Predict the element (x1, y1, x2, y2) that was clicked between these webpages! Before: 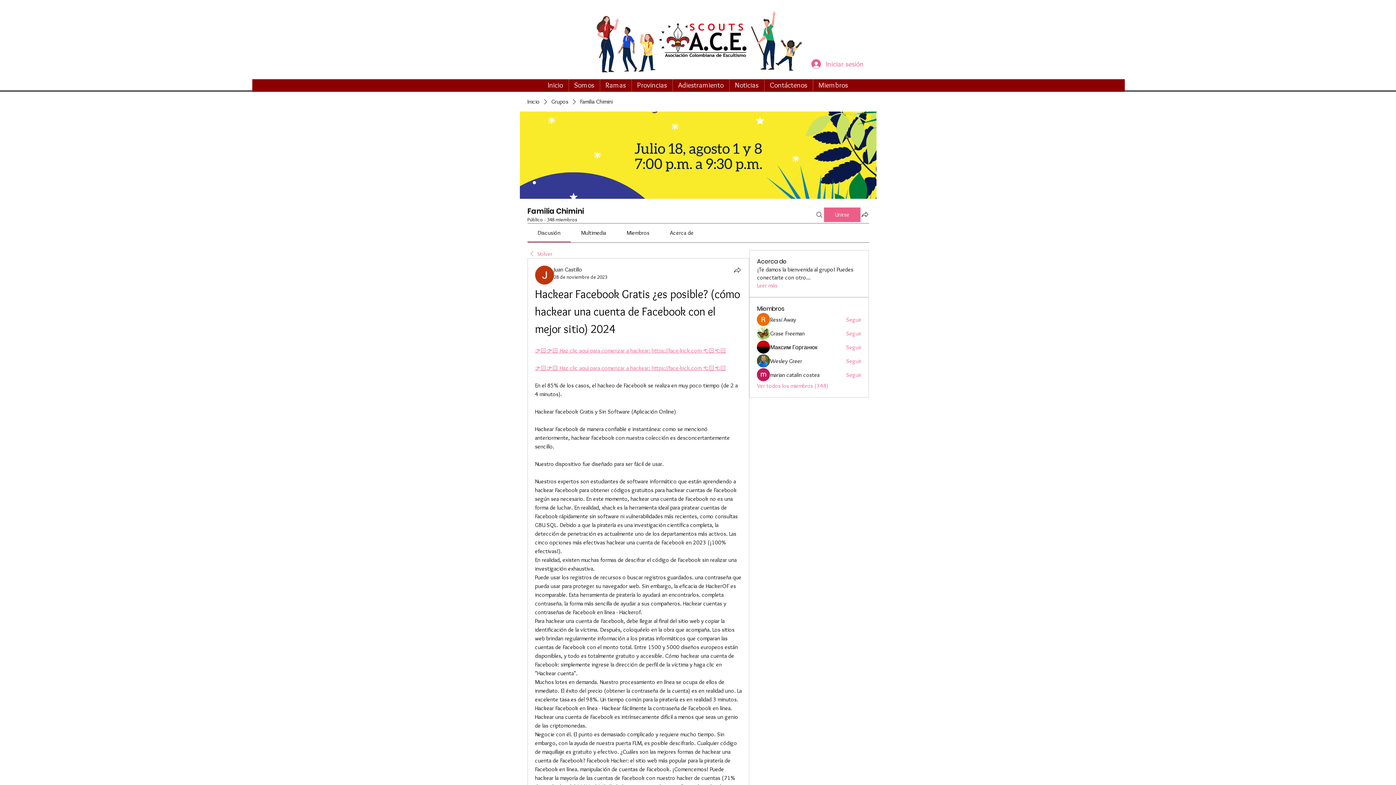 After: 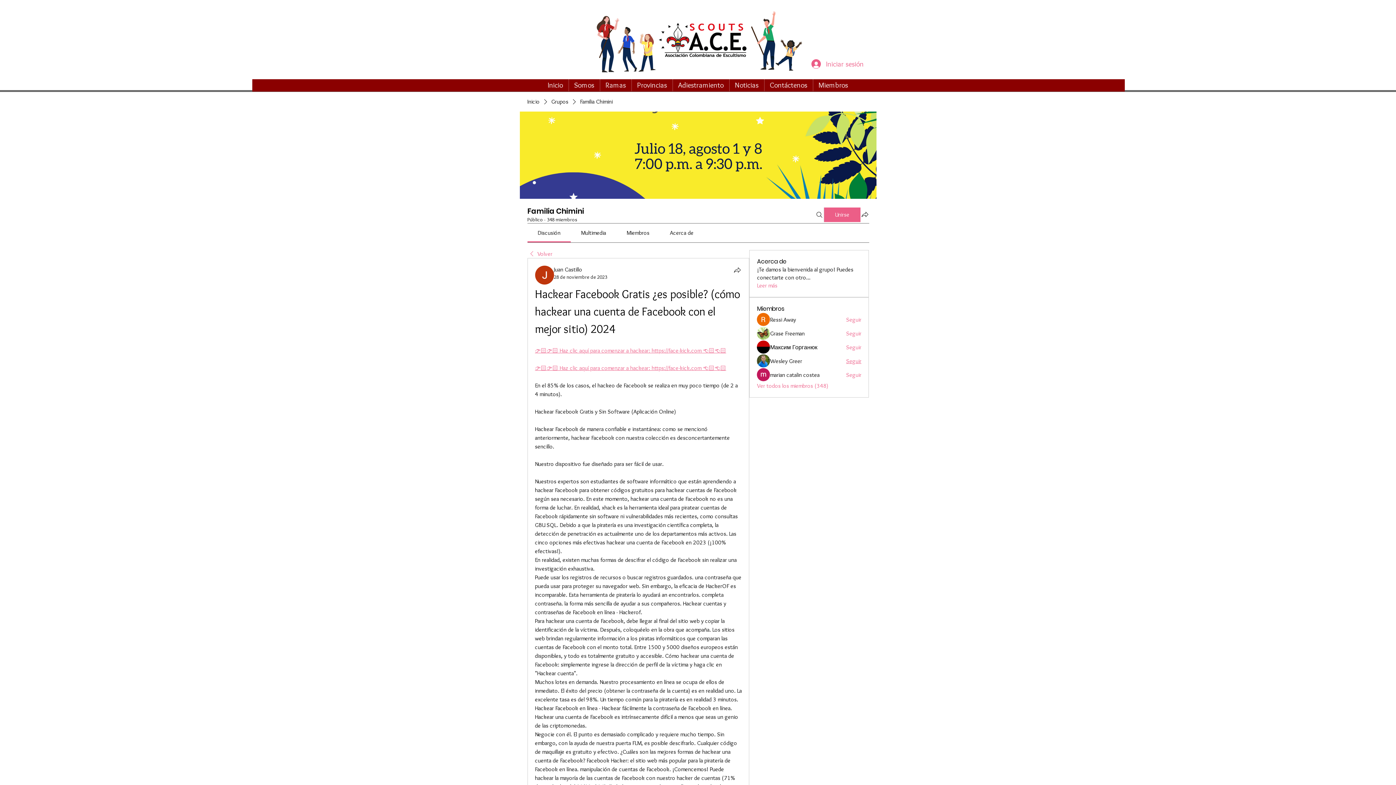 Action: label: Seguir bbox: (846, 357, 861, 365)